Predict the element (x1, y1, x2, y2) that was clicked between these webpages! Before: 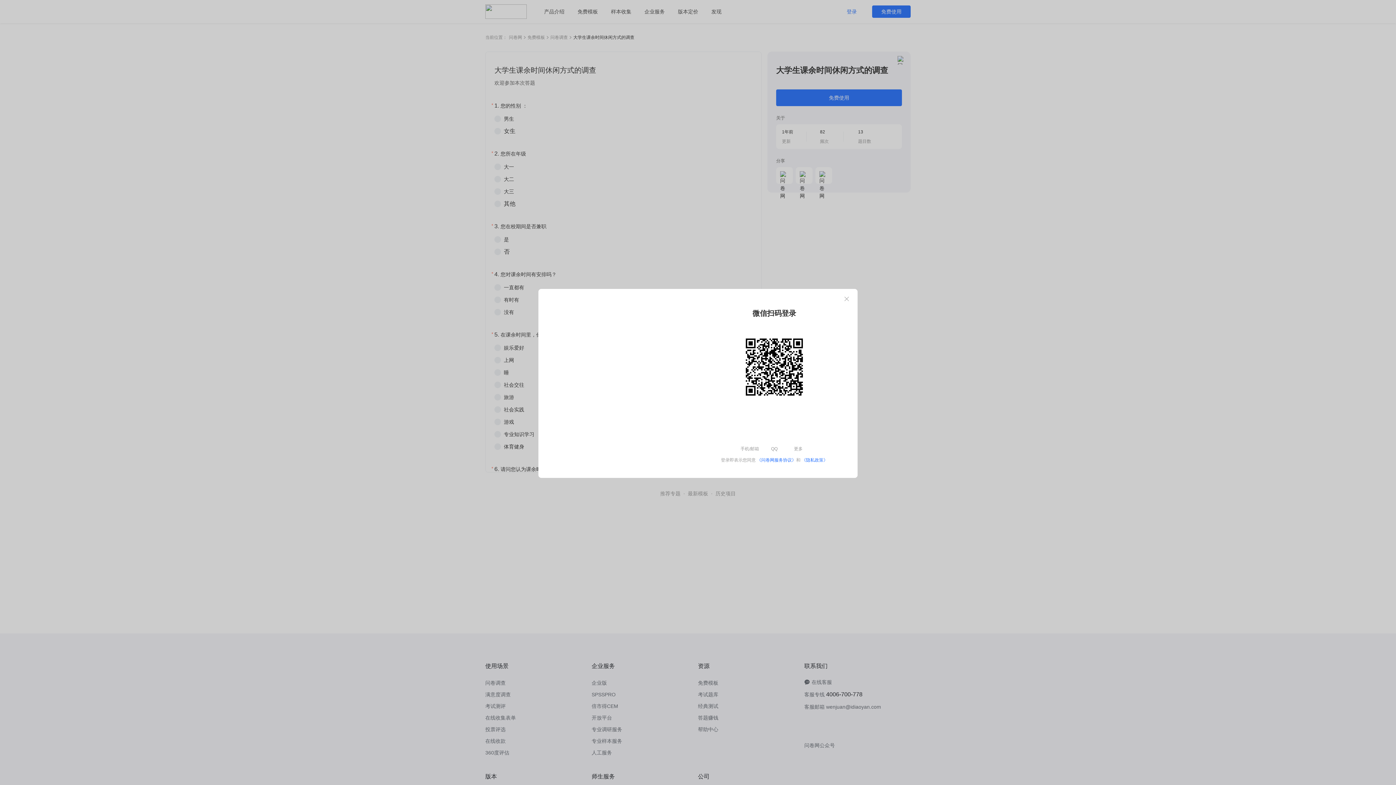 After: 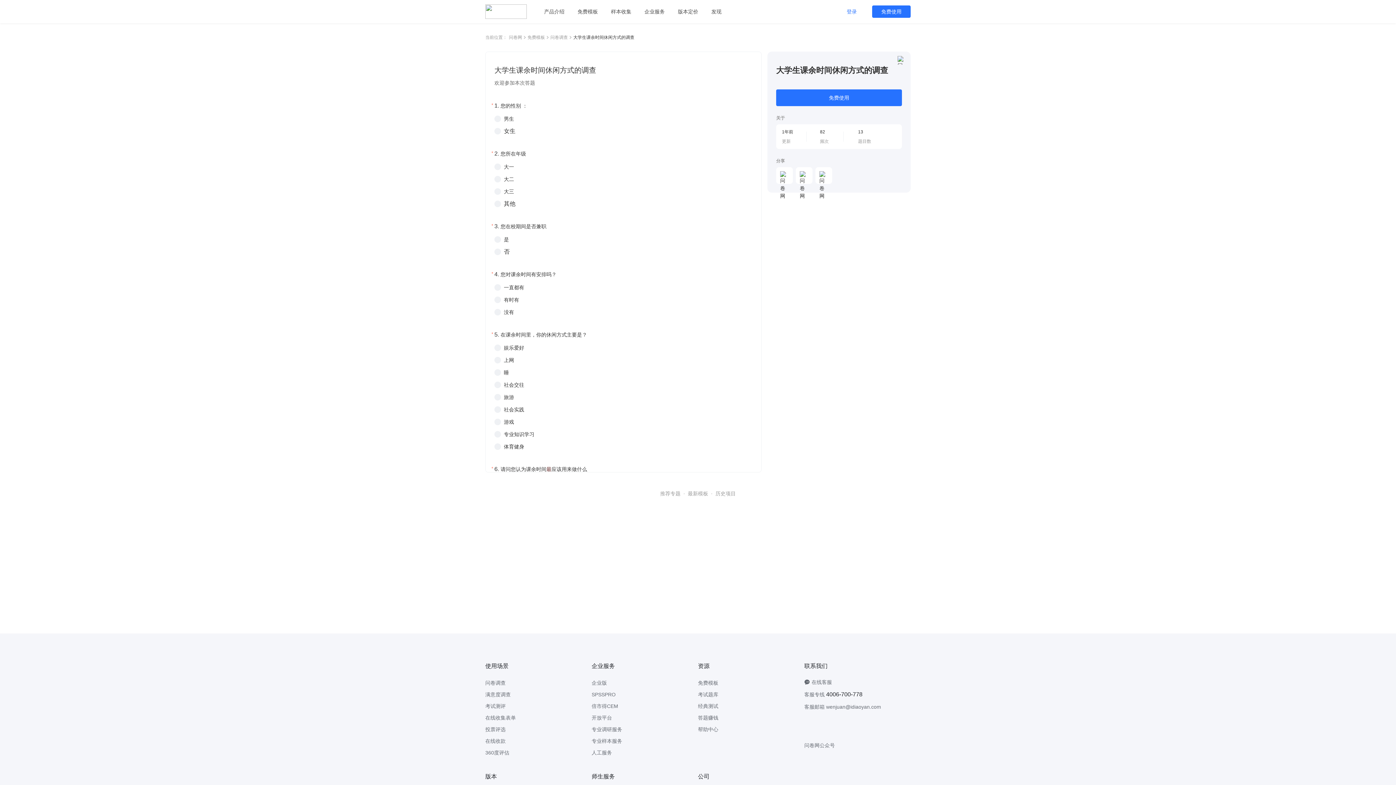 Action: label: Close bbox: (842, 294, 851, 303)